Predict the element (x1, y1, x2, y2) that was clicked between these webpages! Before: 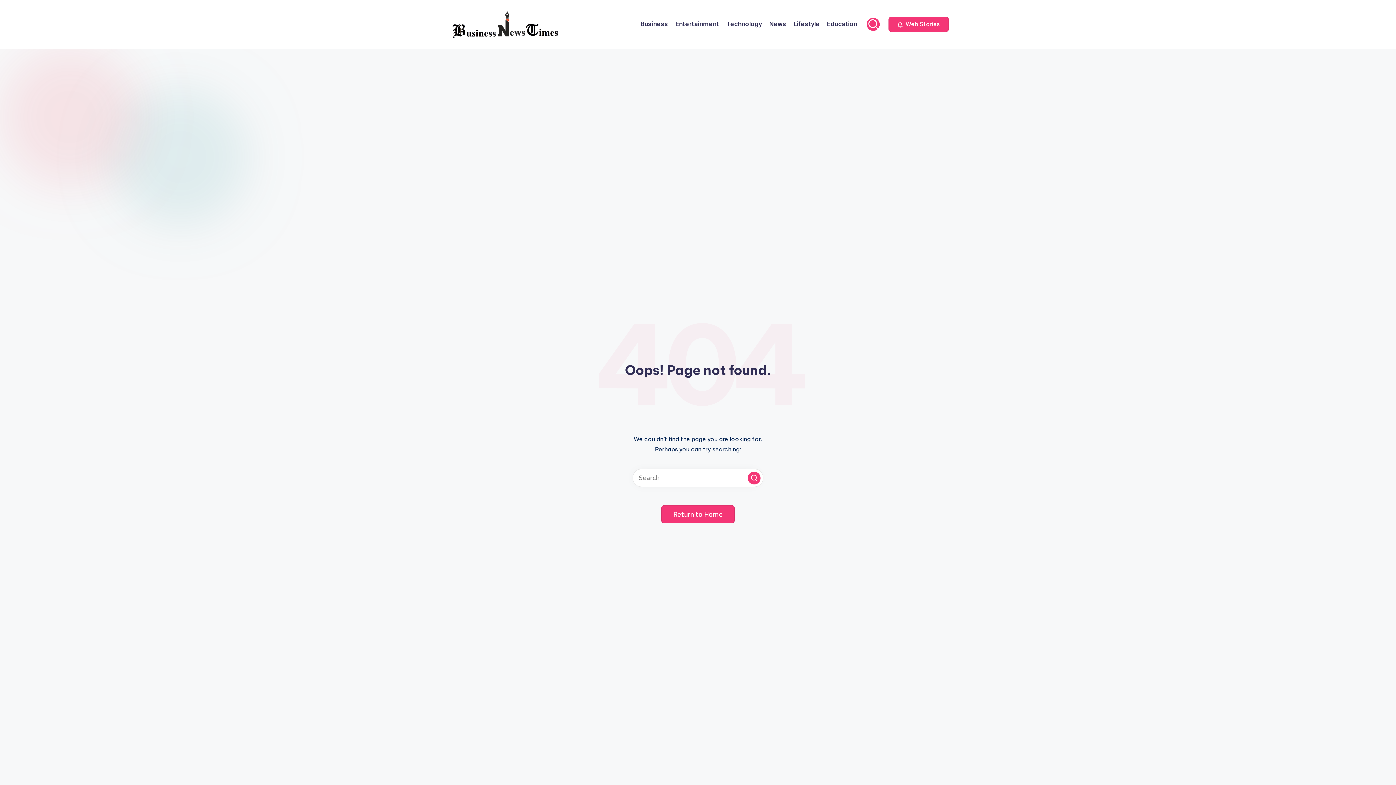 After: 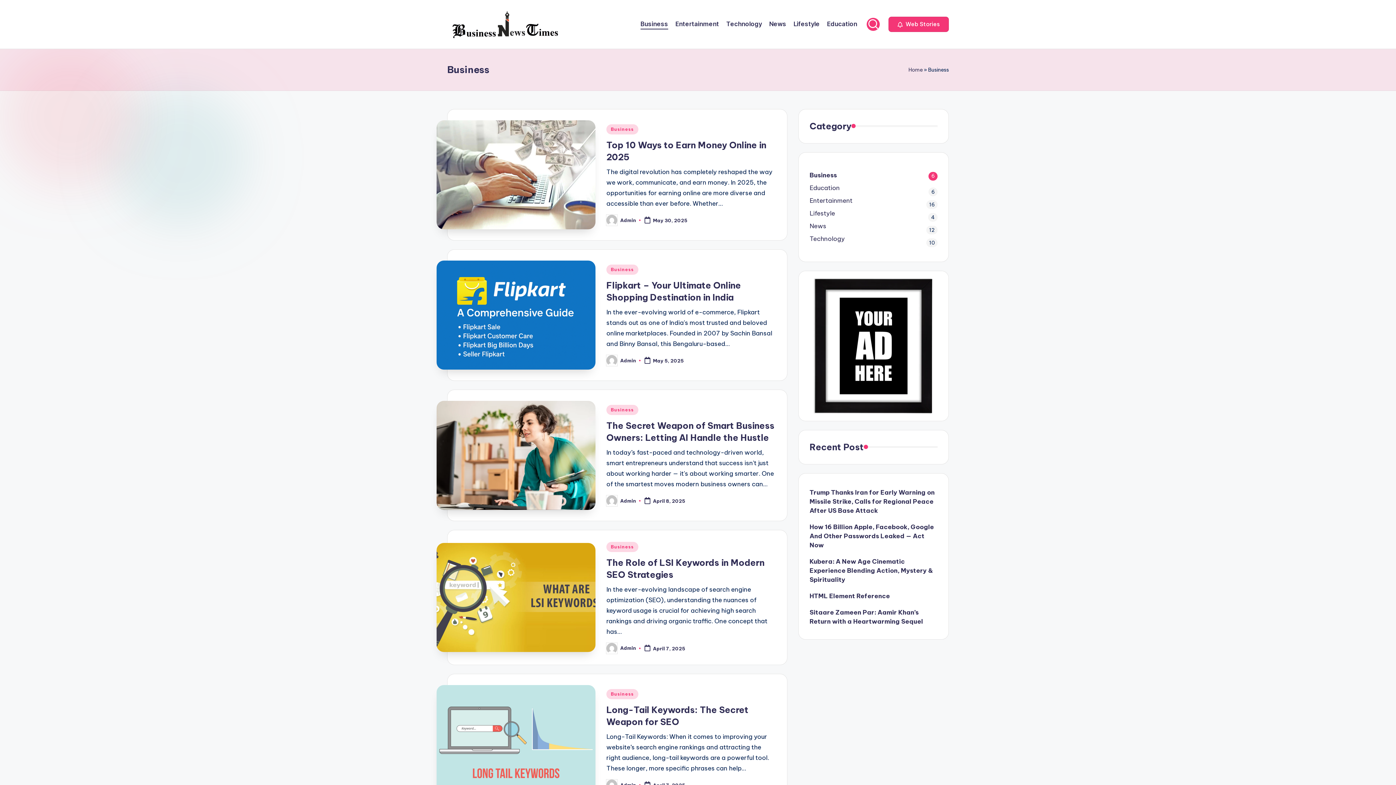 Action: label: Business bbox: (640, 19, 668, 29)